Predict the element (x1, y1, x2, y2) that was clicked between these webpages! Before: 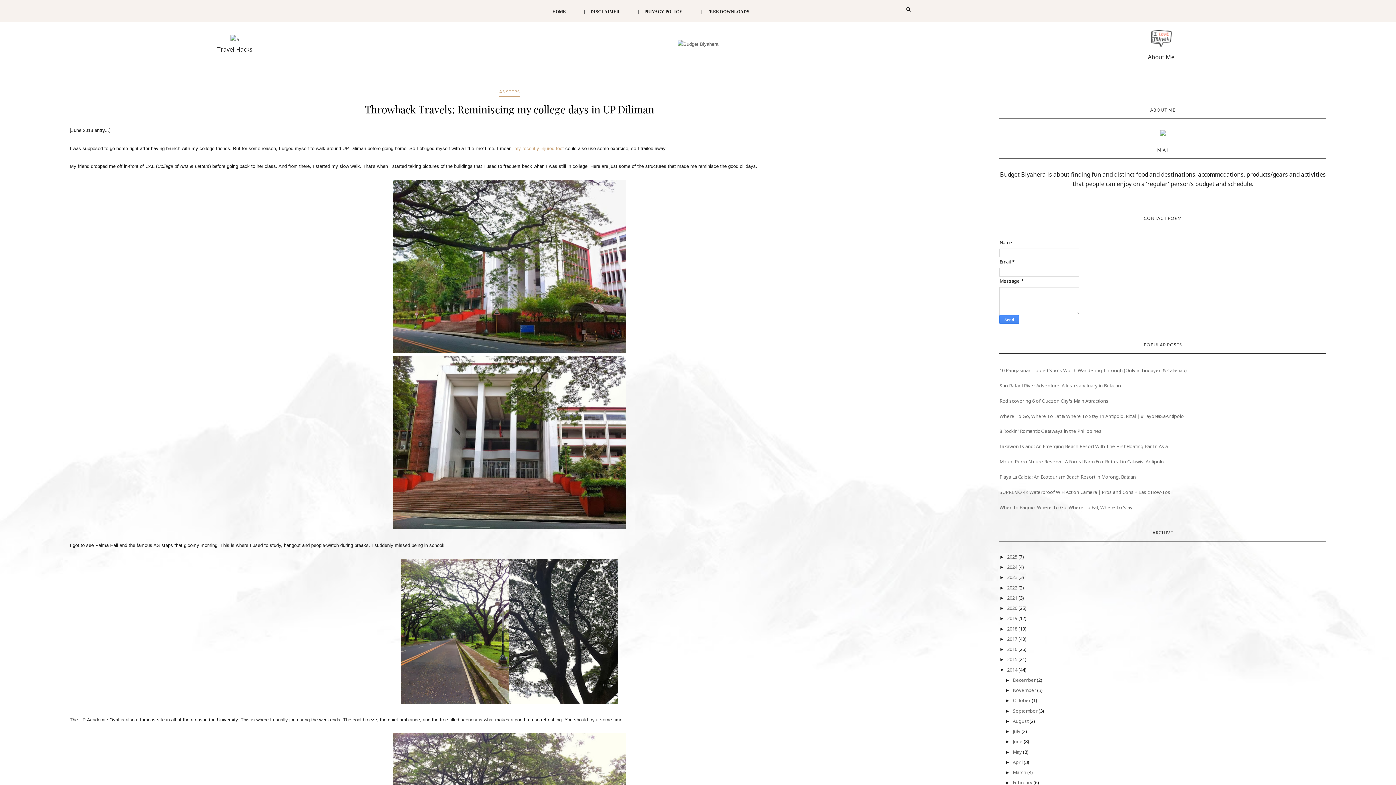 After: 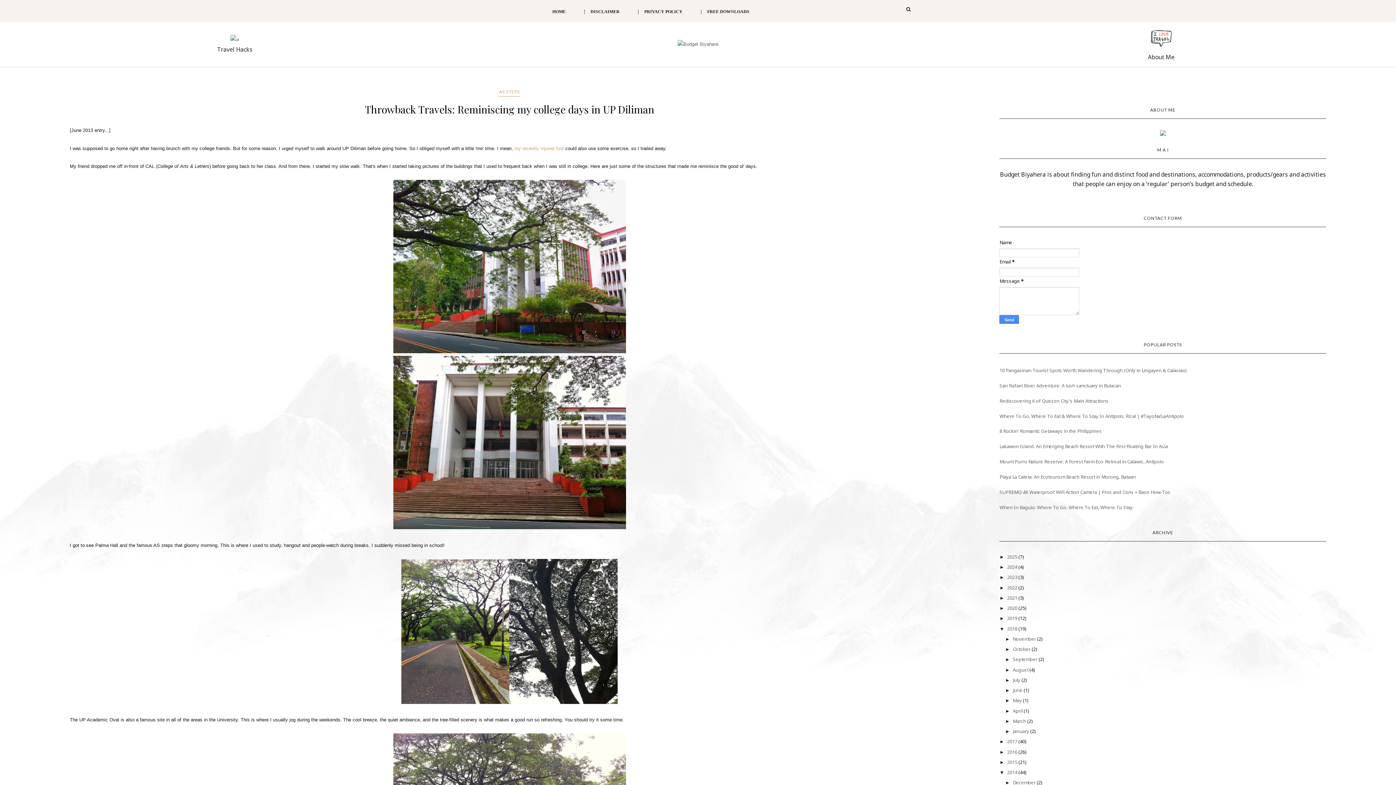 Action: bbox: (999, 626, 1007, 631) label: ►  